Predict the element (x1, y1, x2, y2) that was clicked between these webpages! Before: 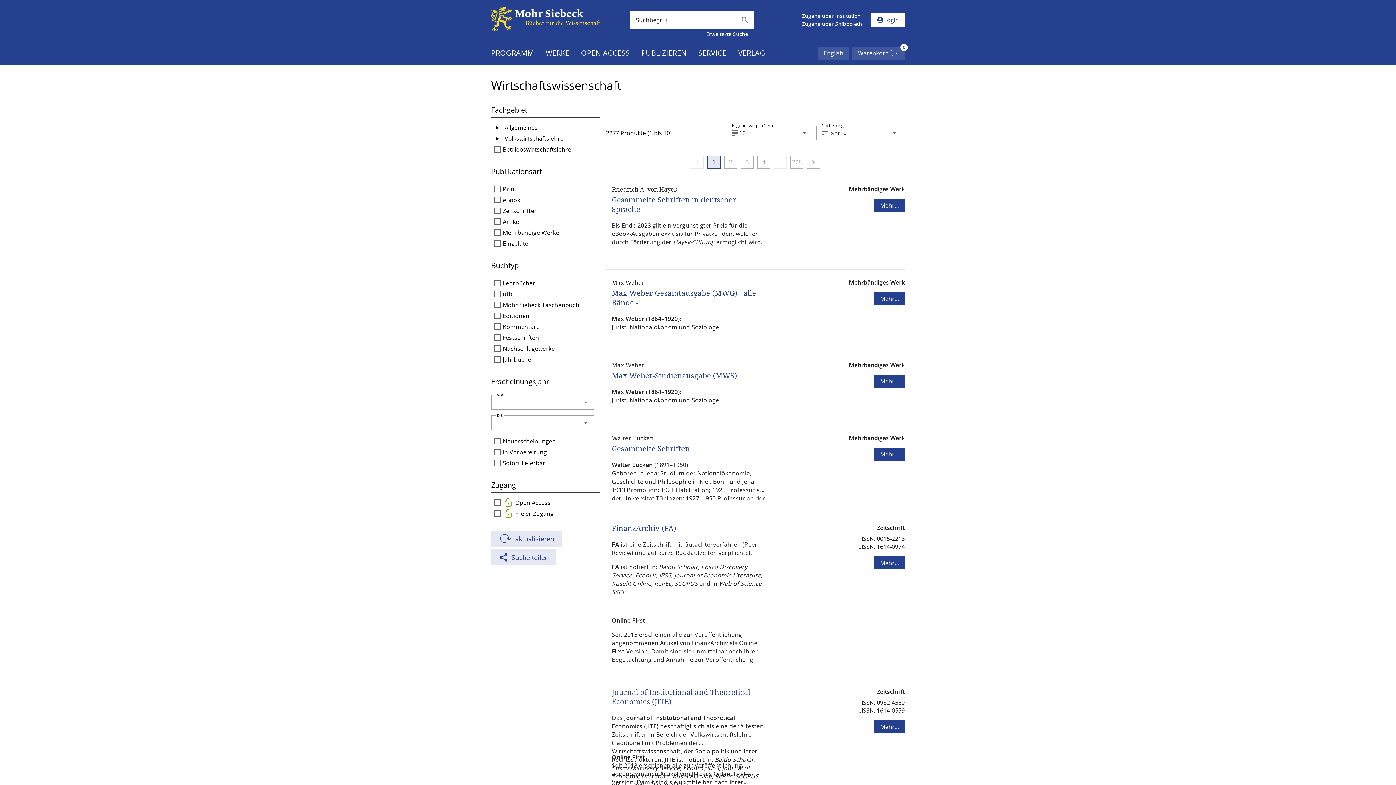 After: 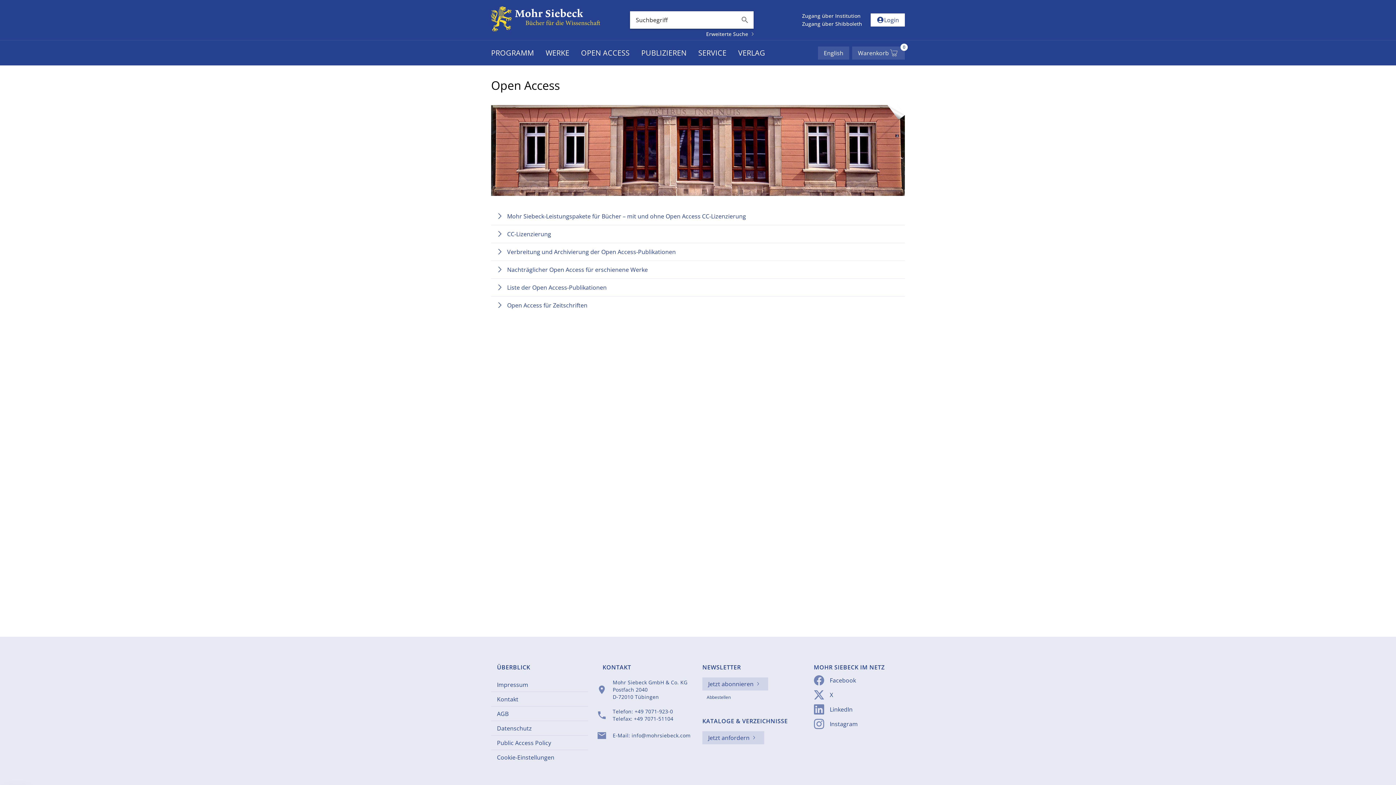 Action: label: OPEN ACCESS bbox: (575, 40, 635, 65)